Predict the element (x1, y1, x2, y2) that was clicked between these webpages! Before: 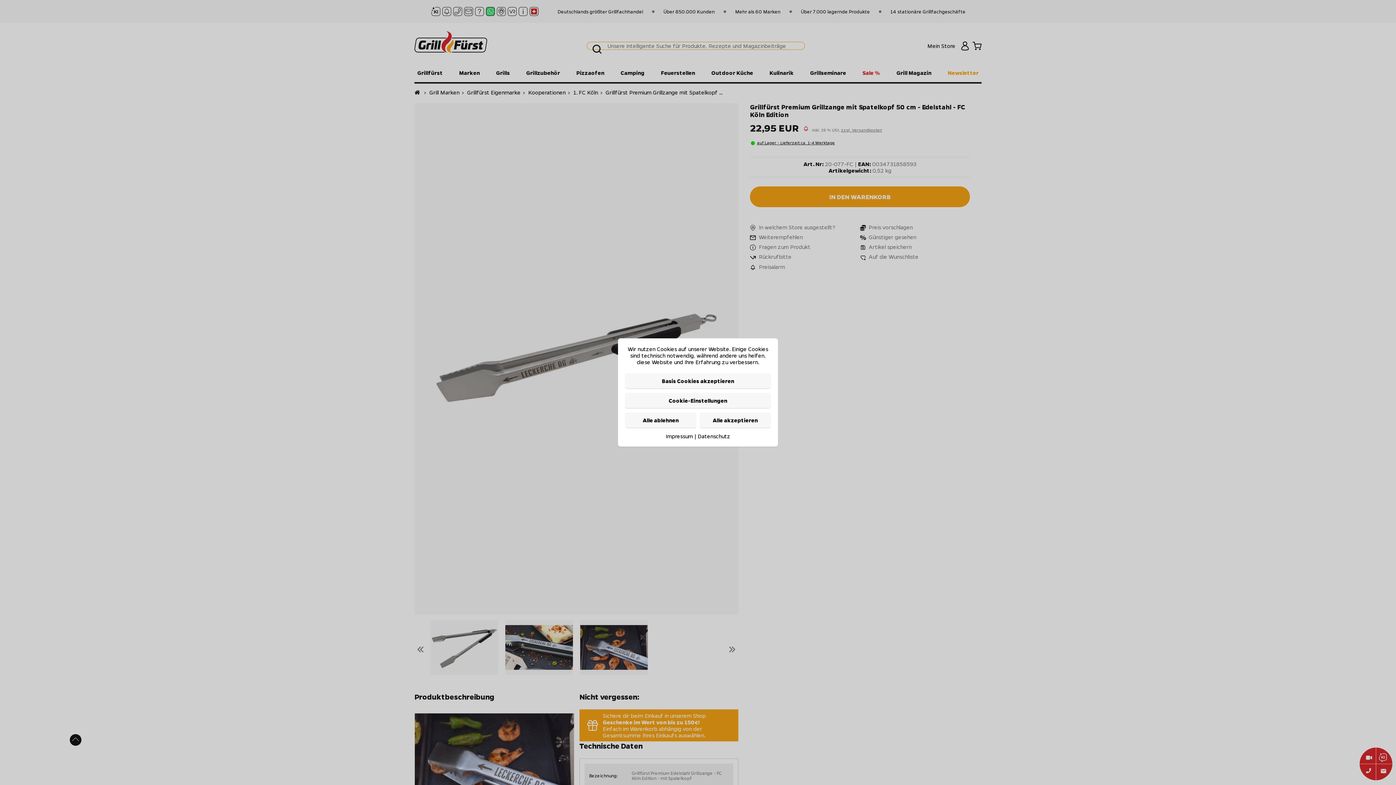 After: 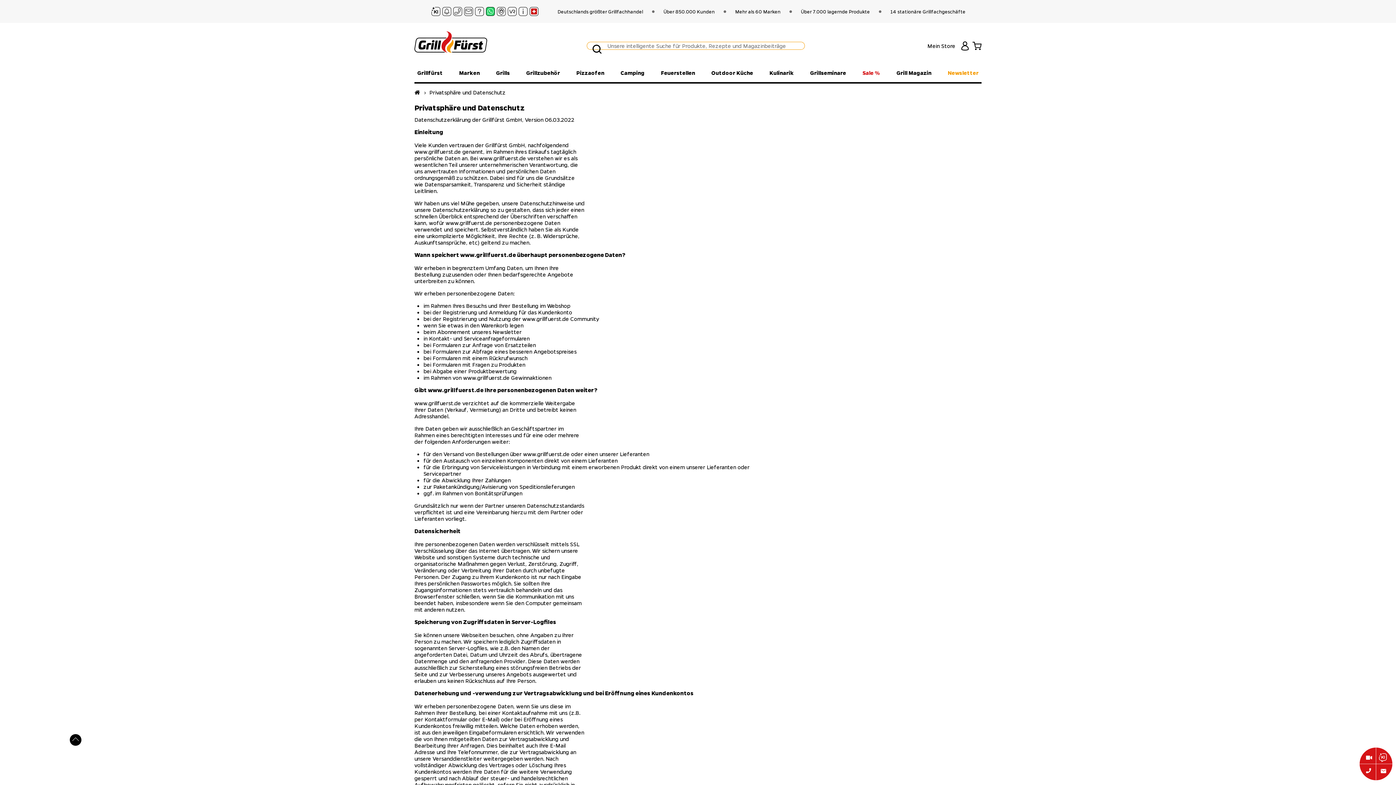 Action: bbox: (697, 432, 730, 440) label: Datenschutz